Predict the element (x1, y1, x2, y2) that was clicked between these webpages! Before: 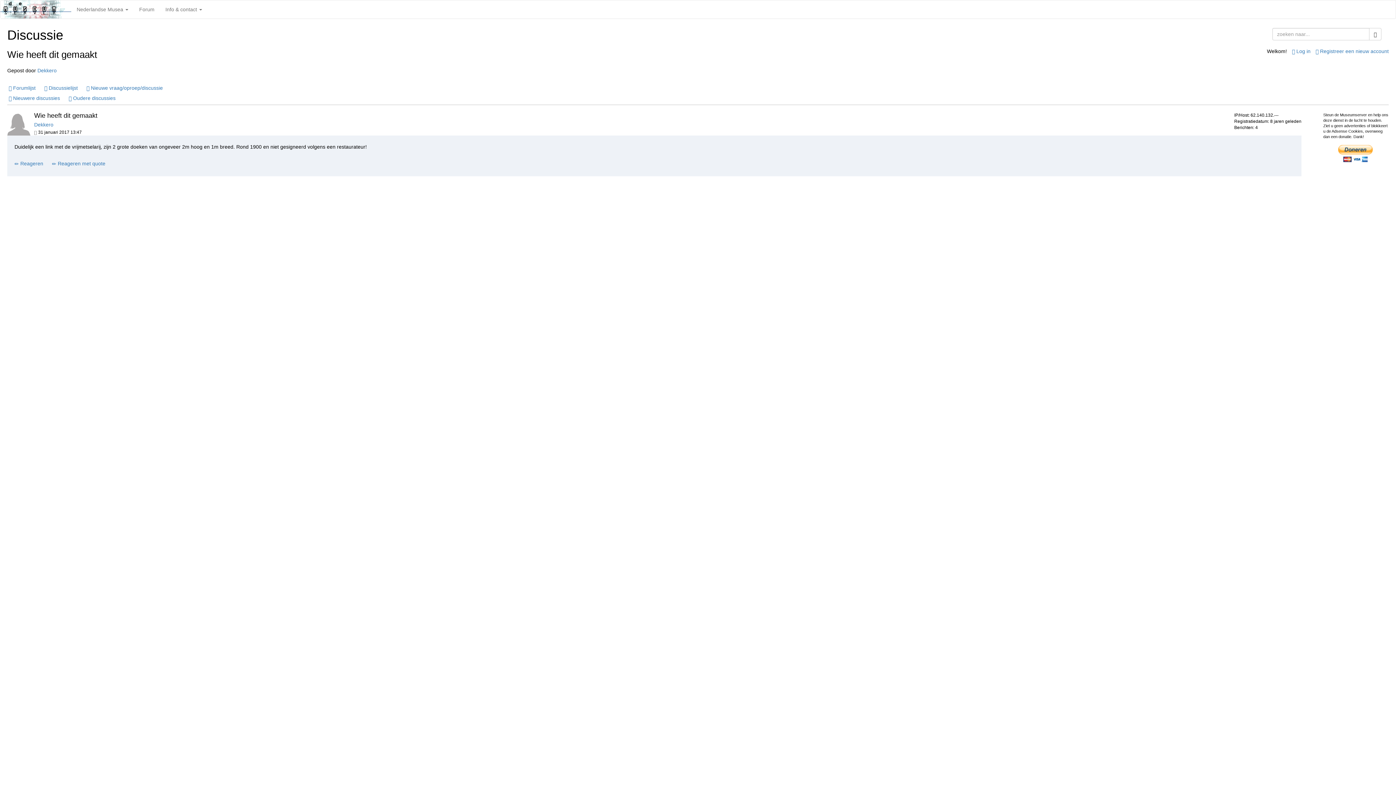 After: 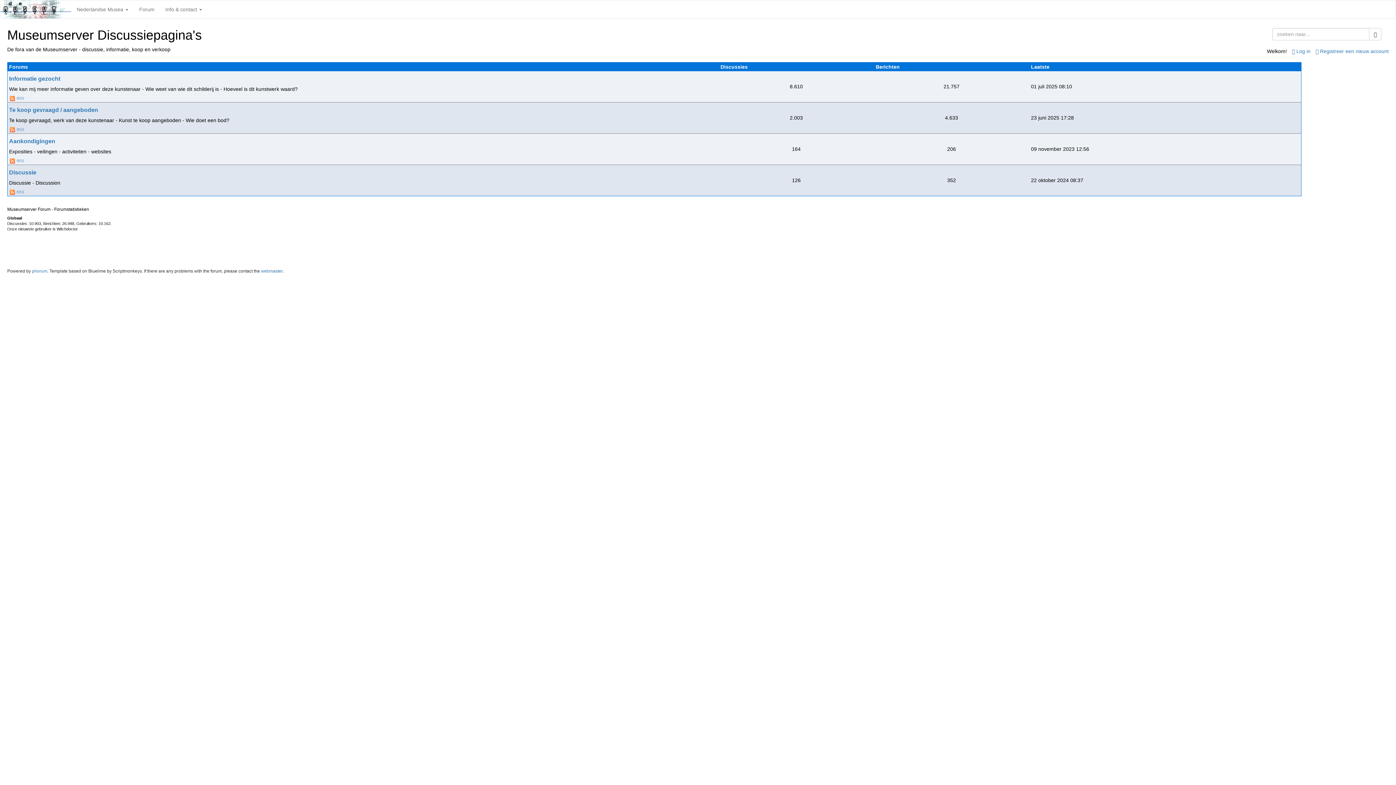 Action: bbox: (8, 82, 35, 93) label: Forumlijst